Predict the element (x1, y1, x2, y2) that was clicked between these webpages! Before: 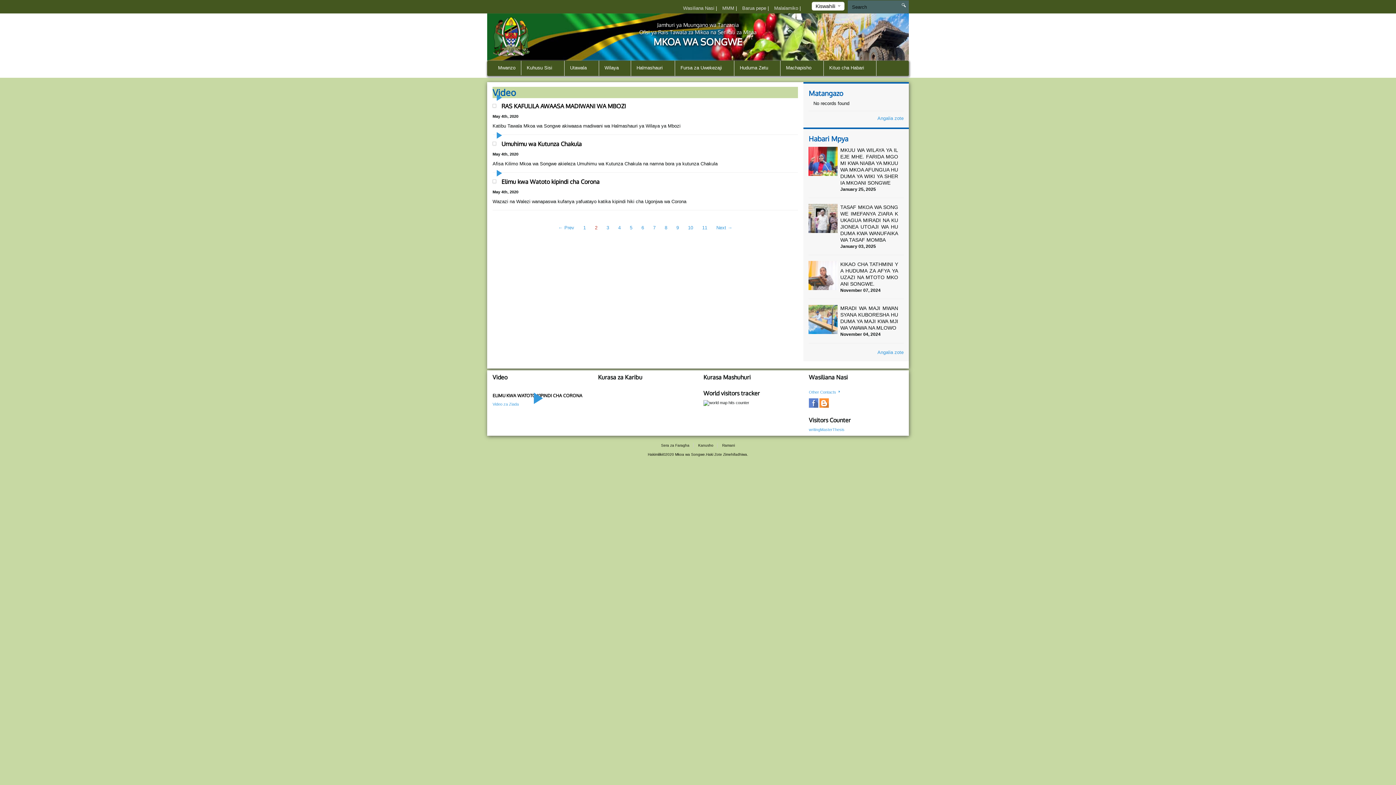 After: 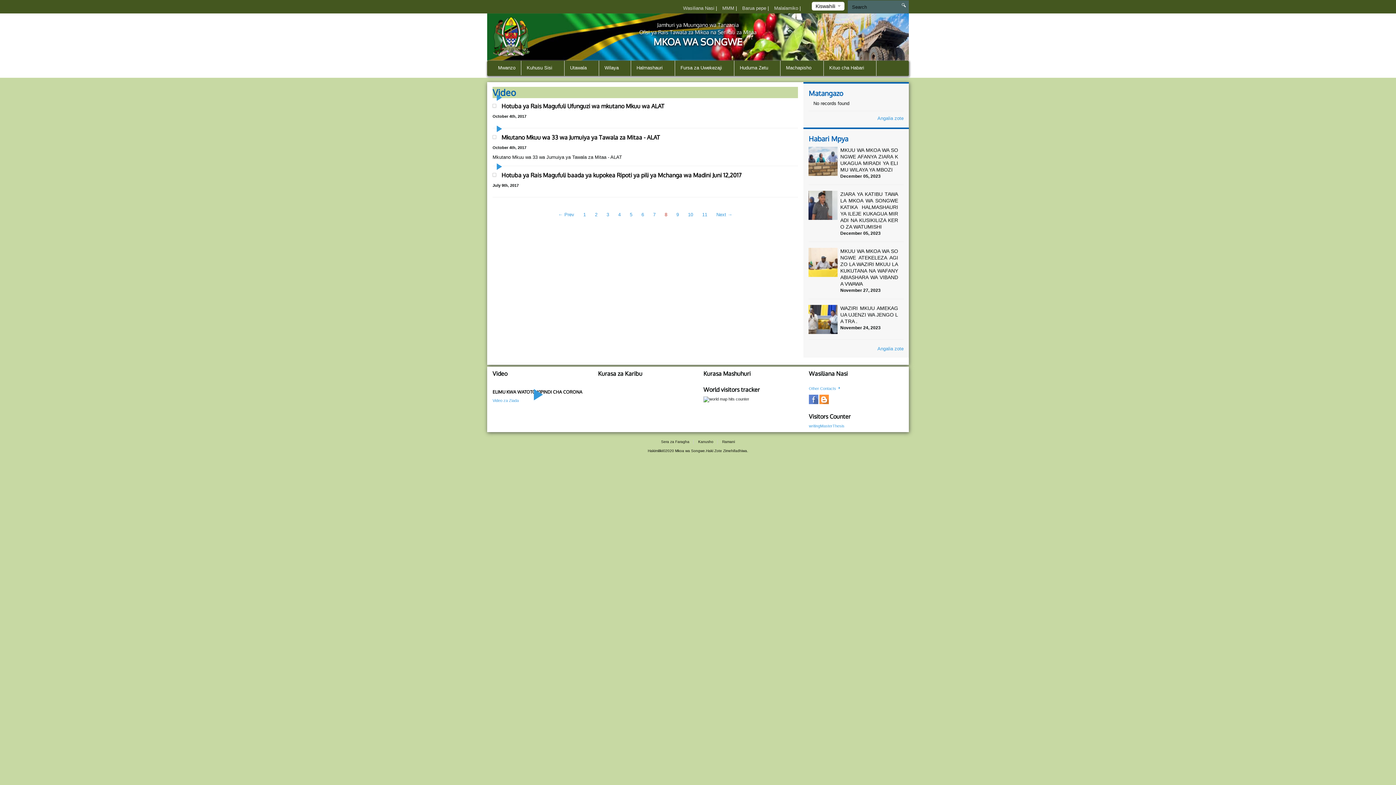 Action: bbox: (660, 222, 672, 233) label: 8